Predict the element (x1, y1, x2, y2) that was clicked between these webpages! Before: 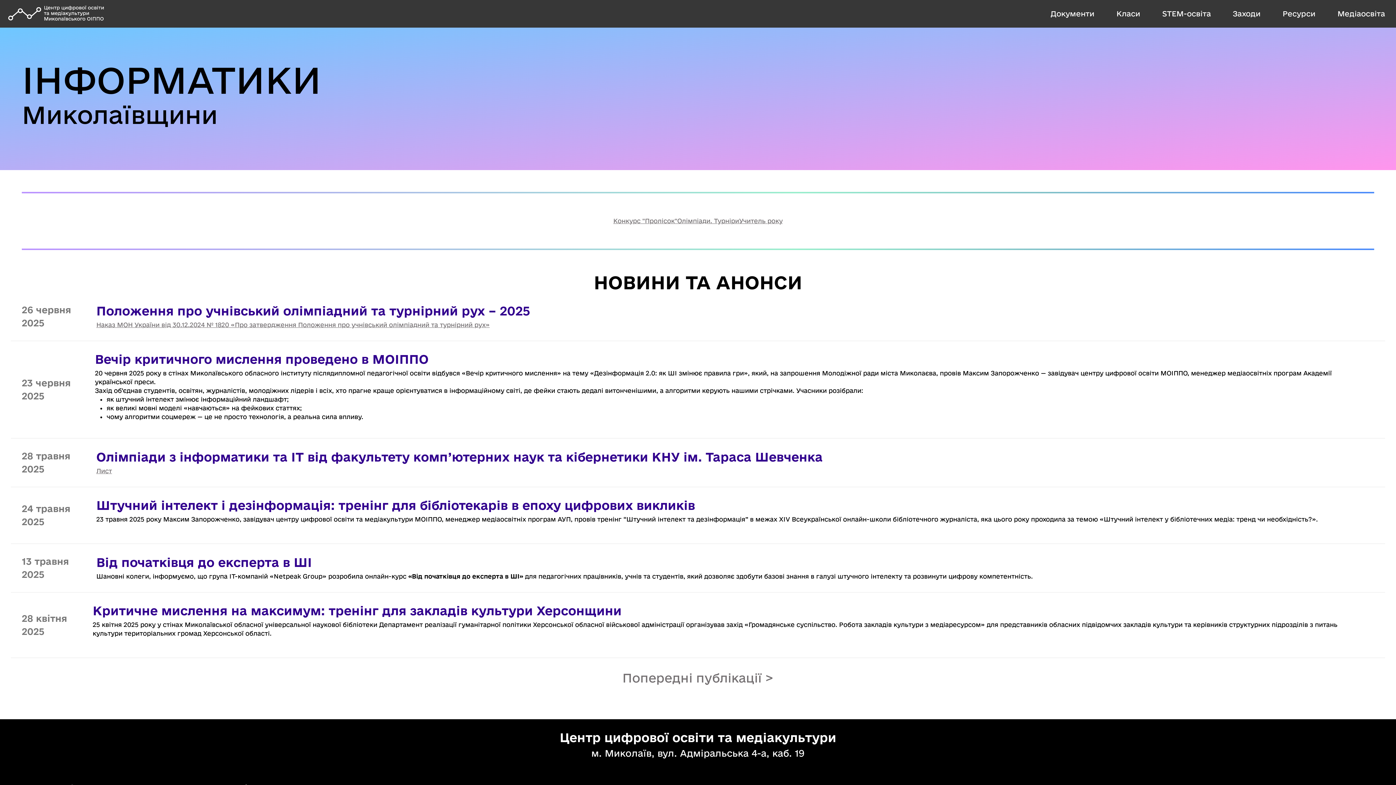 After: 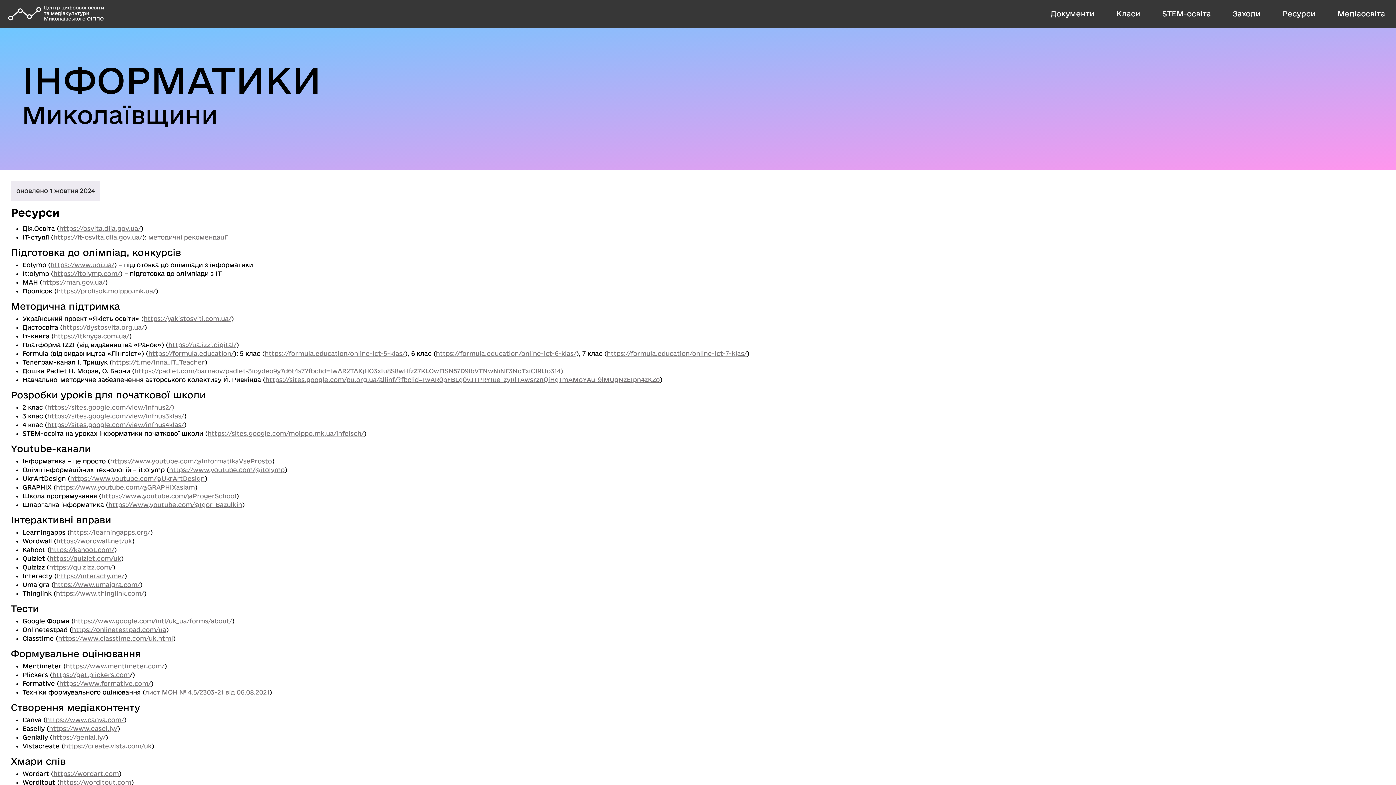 Action: label: Ресурси bbox: (1282, 9, 1316, 17)